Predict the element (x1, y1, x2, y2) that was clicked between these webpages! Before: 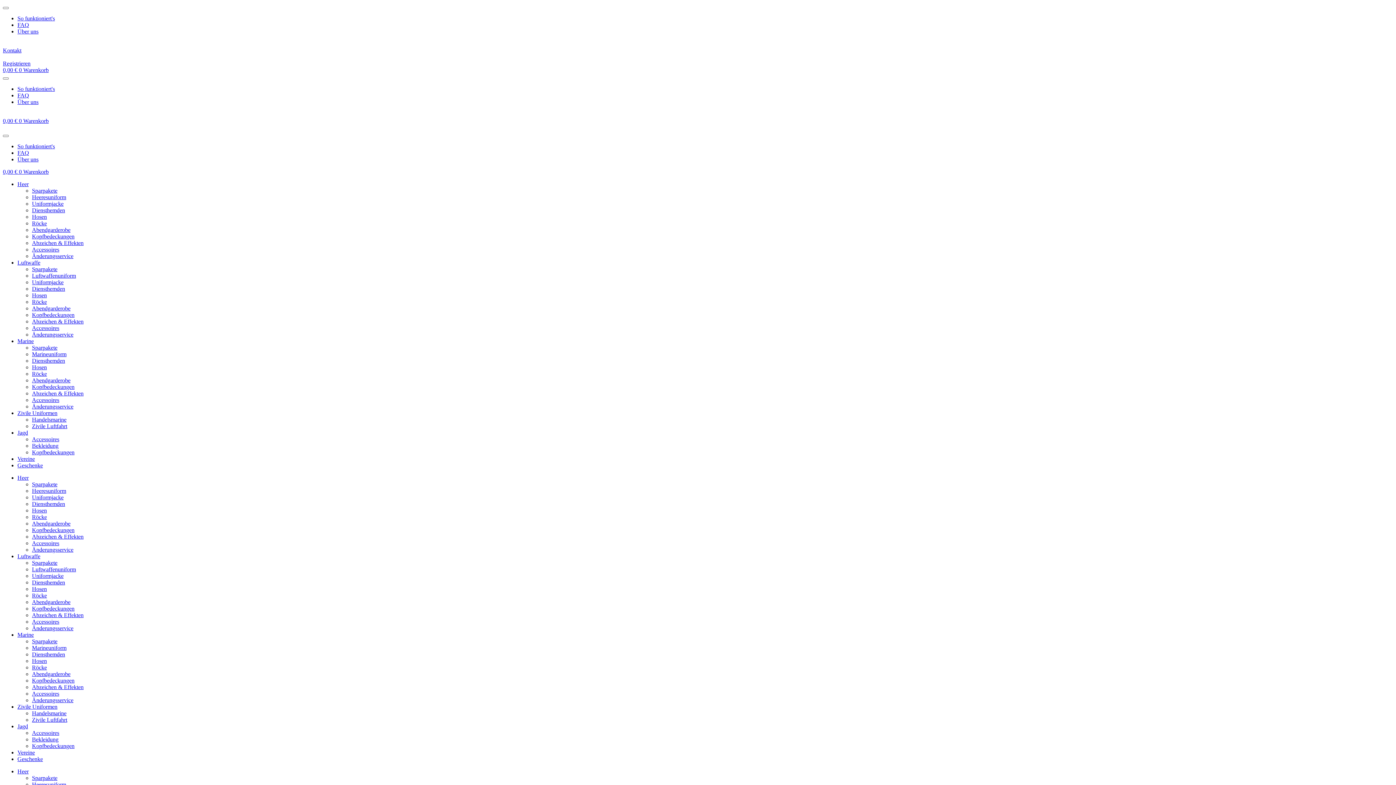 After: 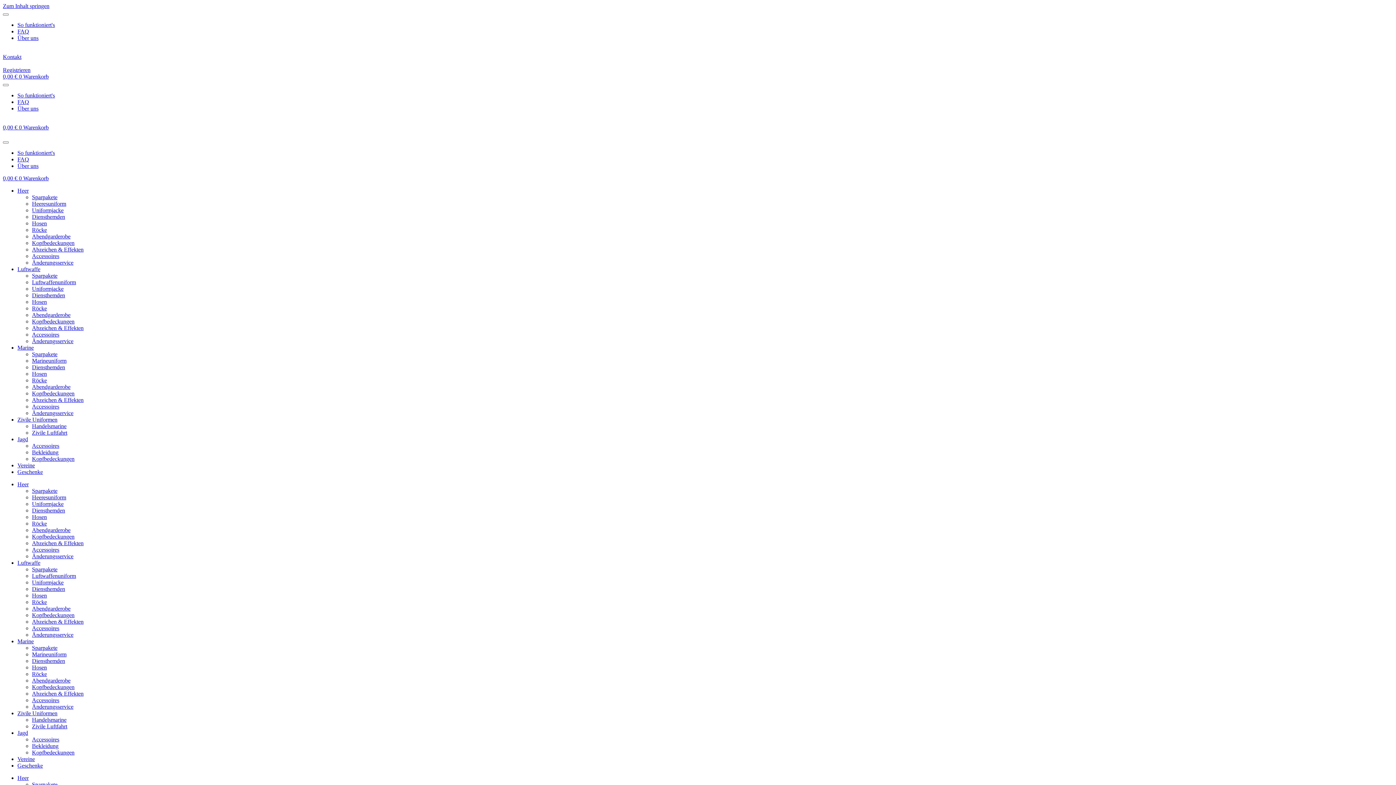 Action: label: Uniformjacke bbox: (32, 494, 63, 500)